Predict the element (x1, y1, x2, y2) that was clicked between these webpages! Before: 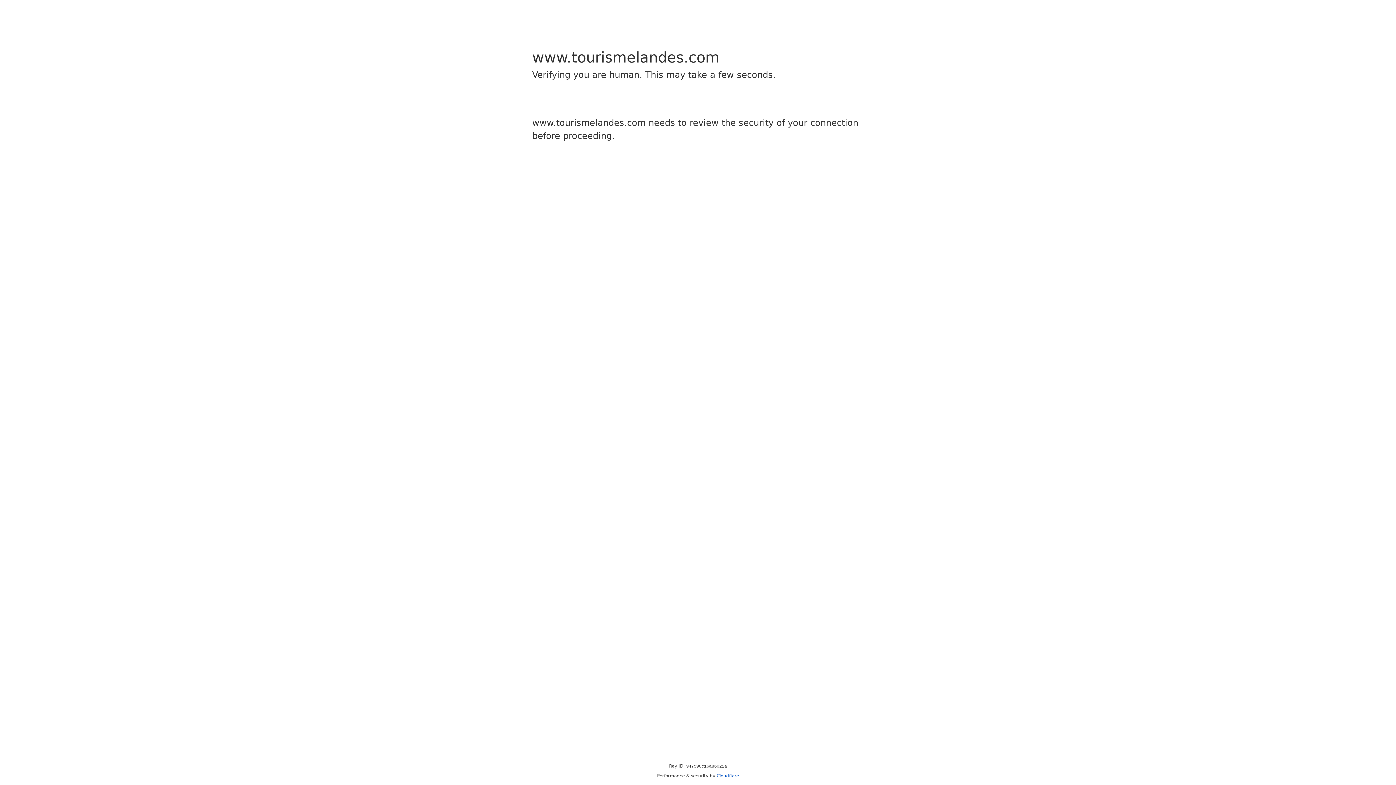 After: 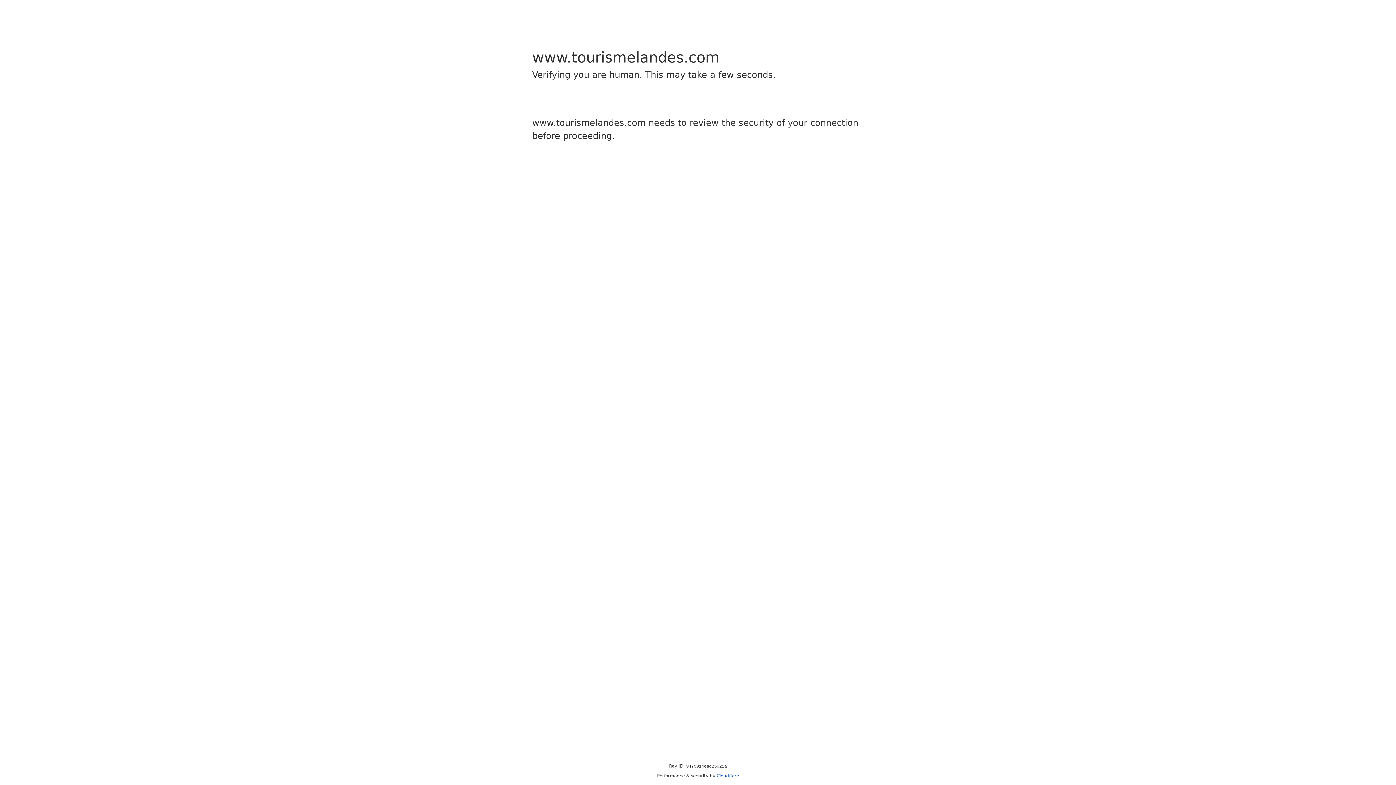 Action: label: Cloudflare bbox: (716, 773, 739, 778)